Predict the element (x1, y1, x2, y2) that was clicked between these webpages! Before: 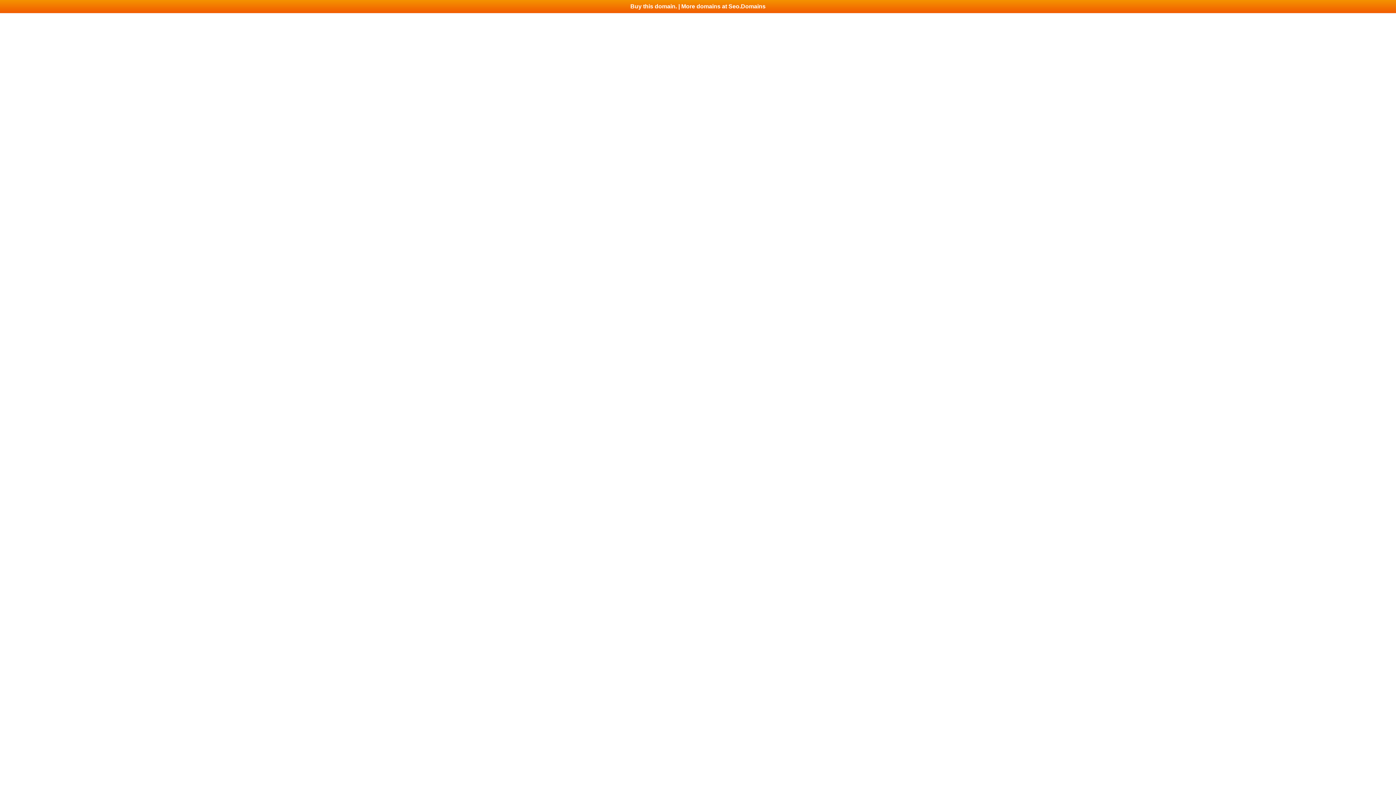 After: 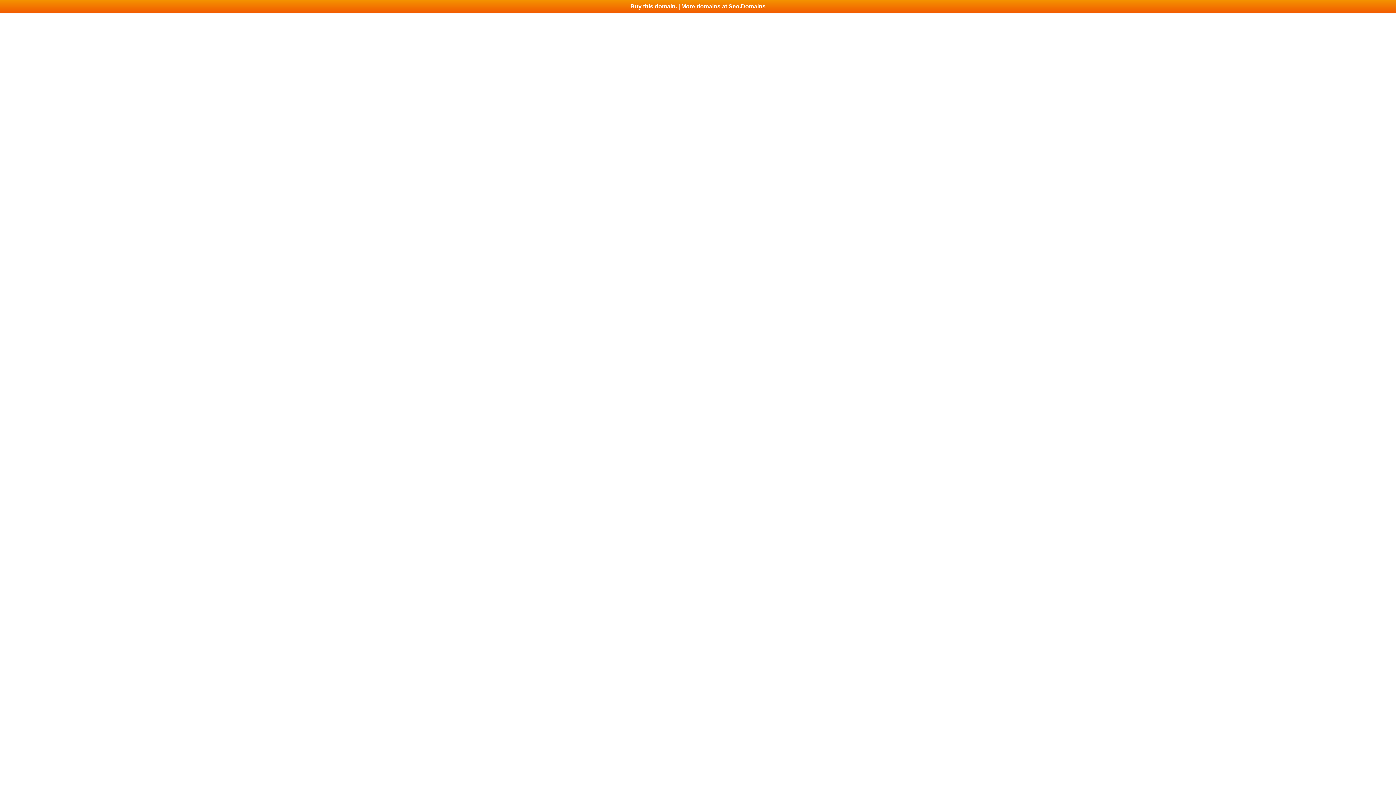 Action: bbox: (0, 0, 1396, 13) label: Buy this domain. | More domains at Seo.Domains